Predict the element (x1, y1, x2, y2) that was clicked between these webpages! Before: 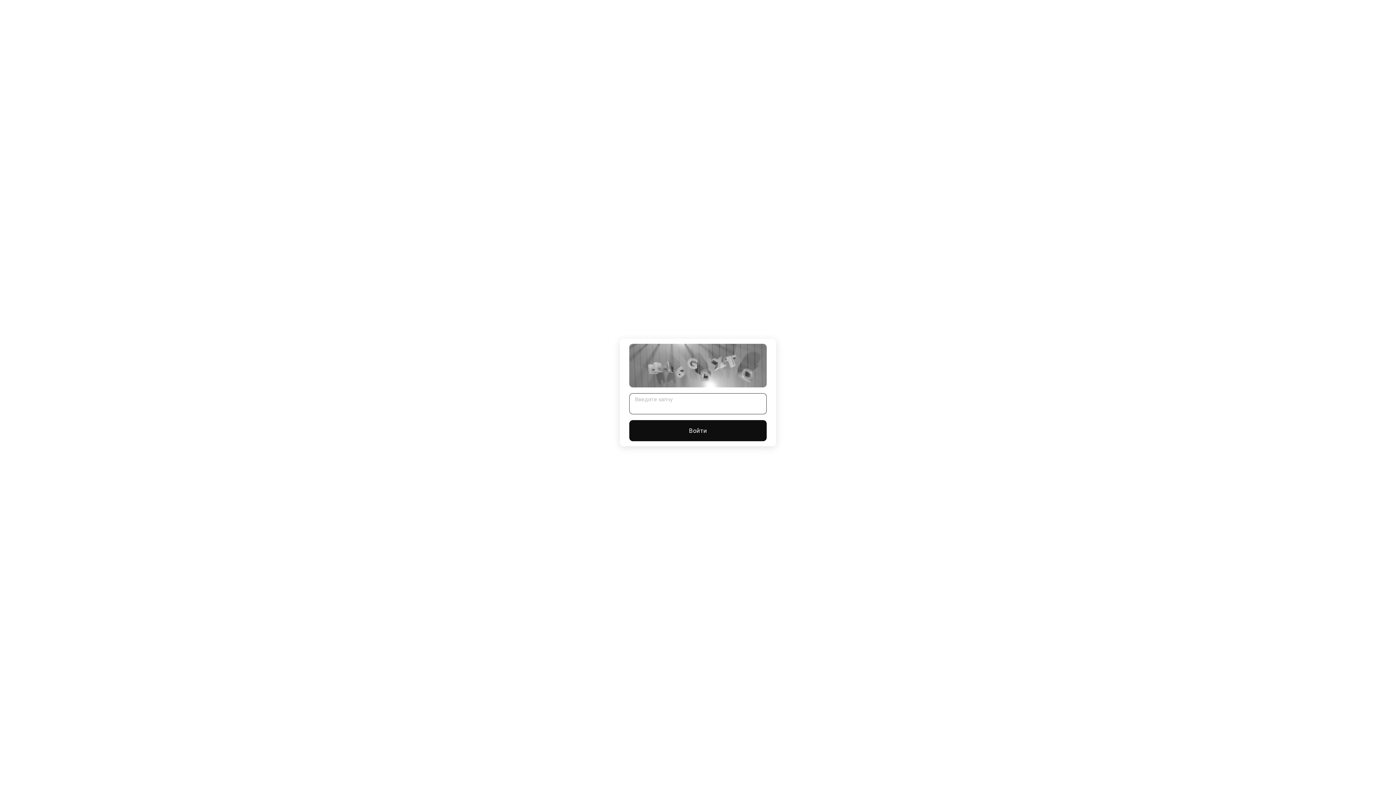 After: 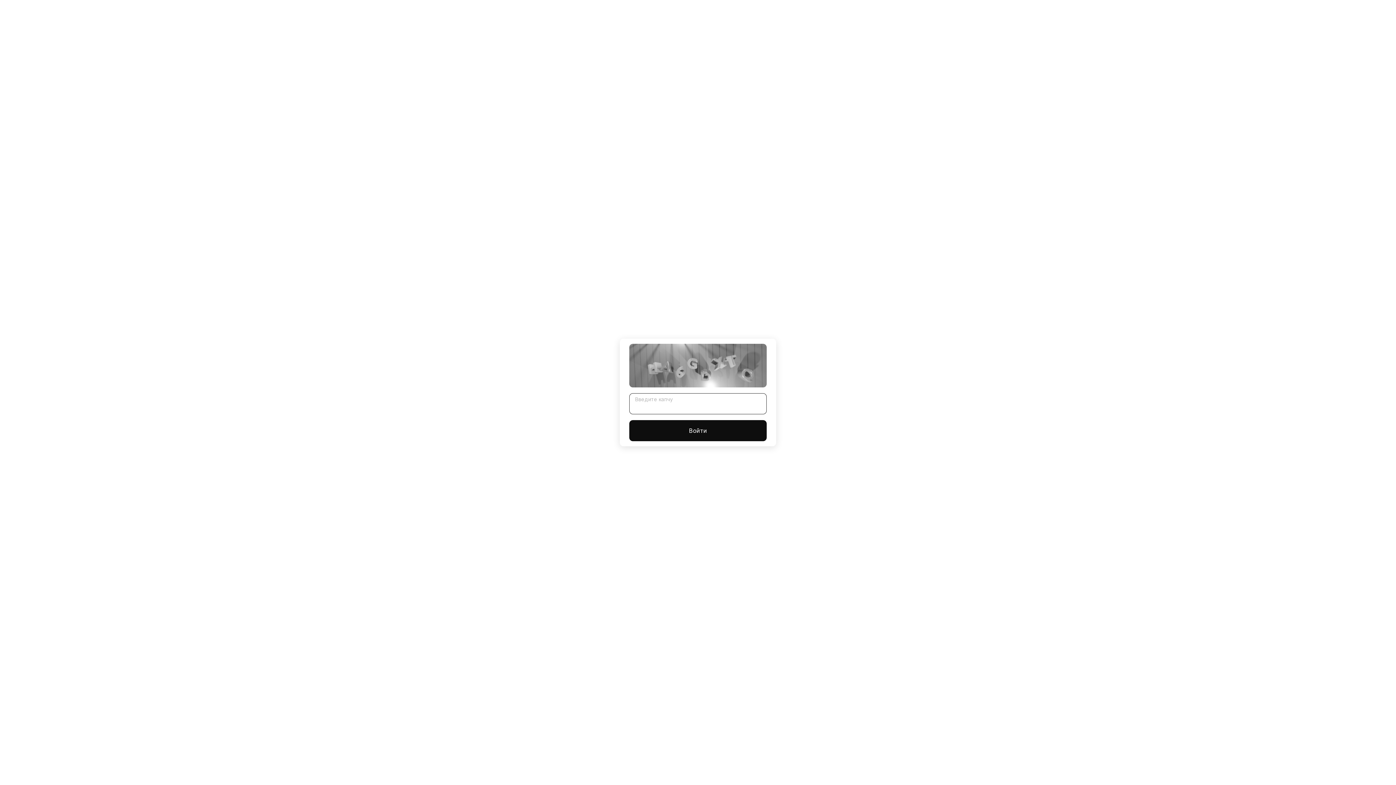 Action: label: Войти bbox: (629, 420, 766, 441)